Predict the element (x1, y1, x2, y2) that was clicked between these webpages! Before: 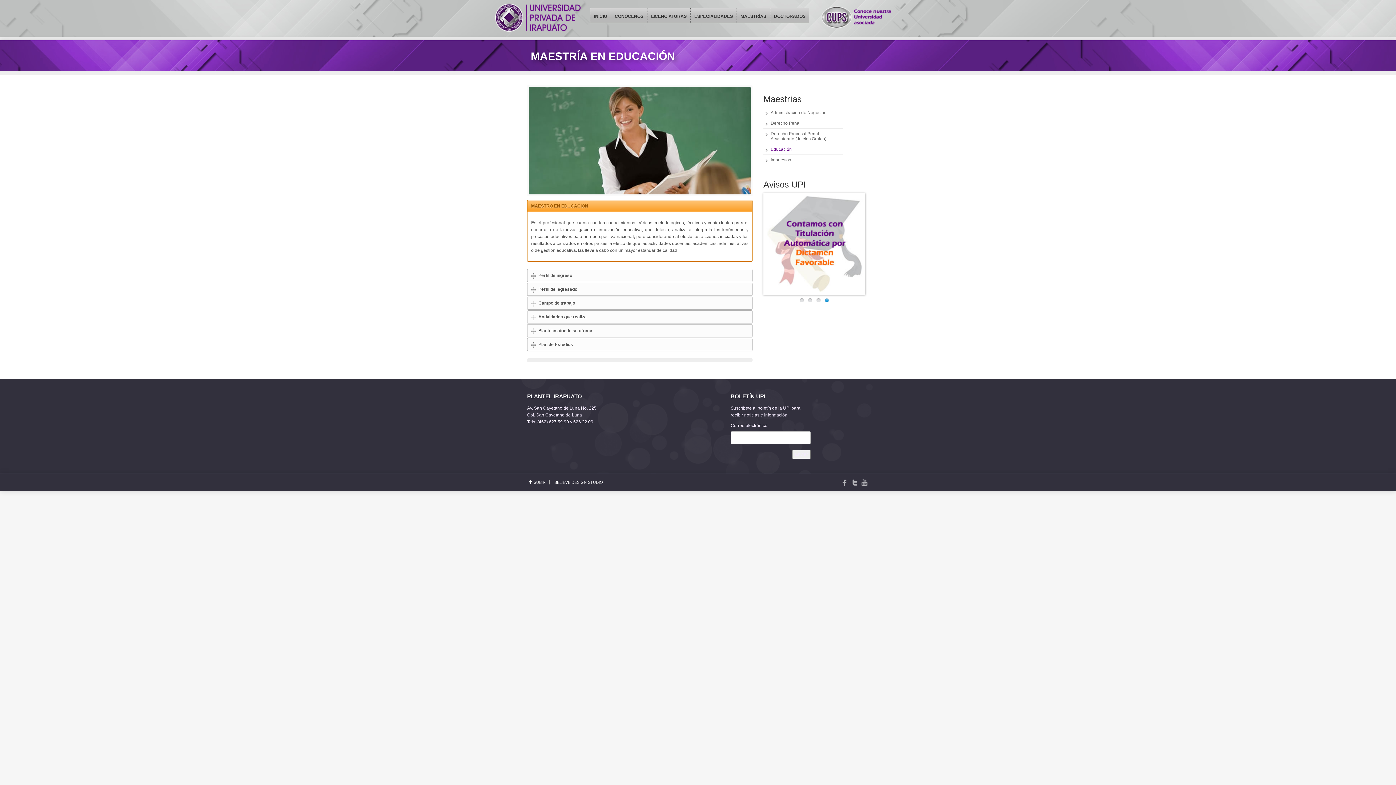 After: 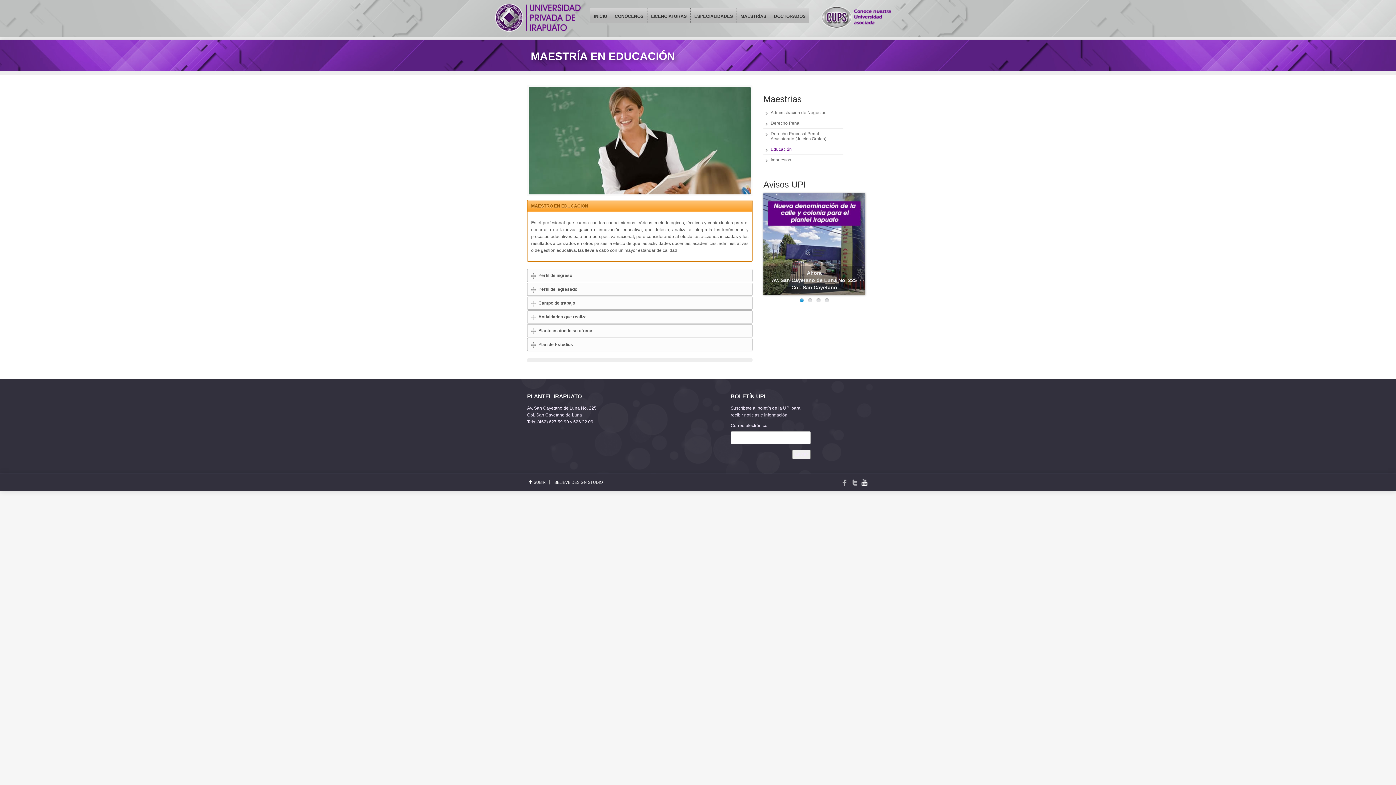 Action: bbox: (860, 477, 869, 486)